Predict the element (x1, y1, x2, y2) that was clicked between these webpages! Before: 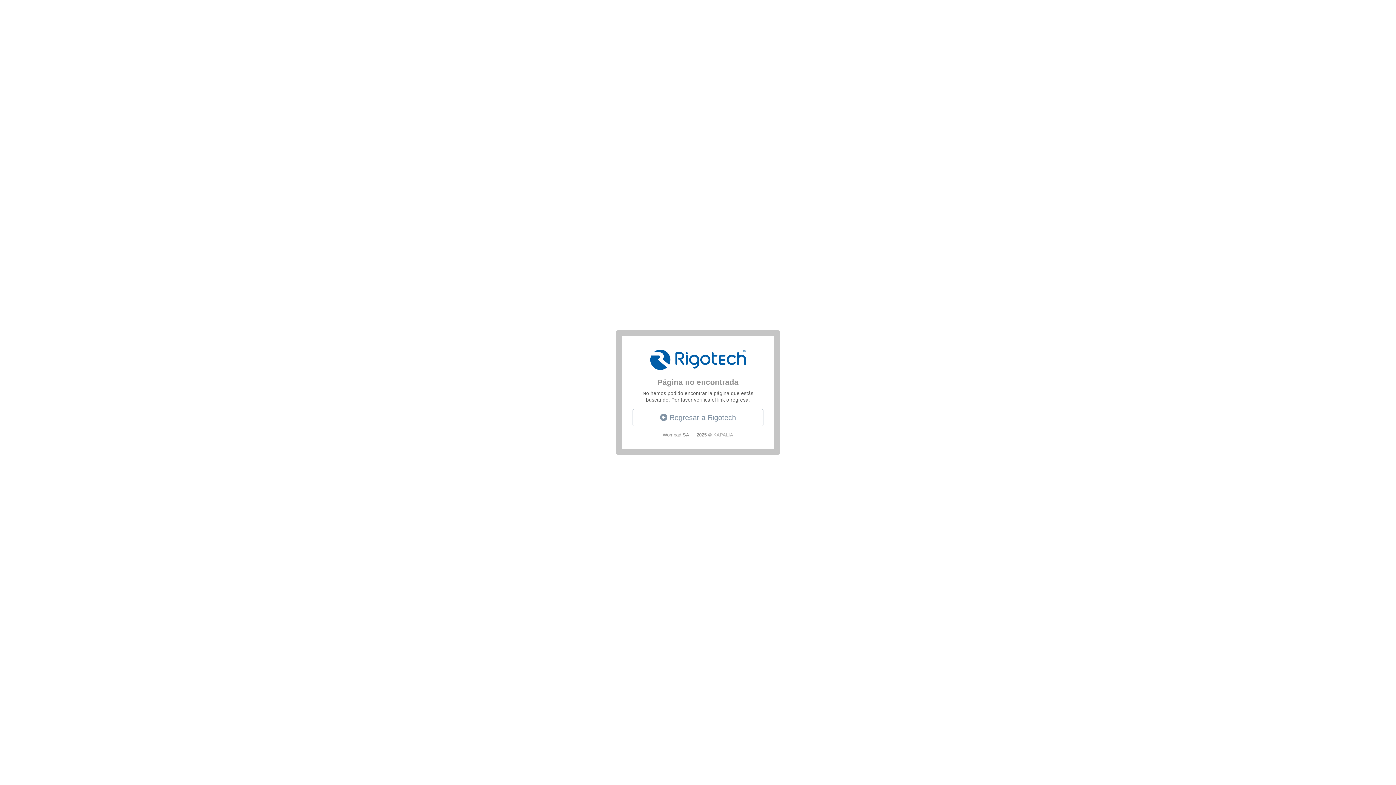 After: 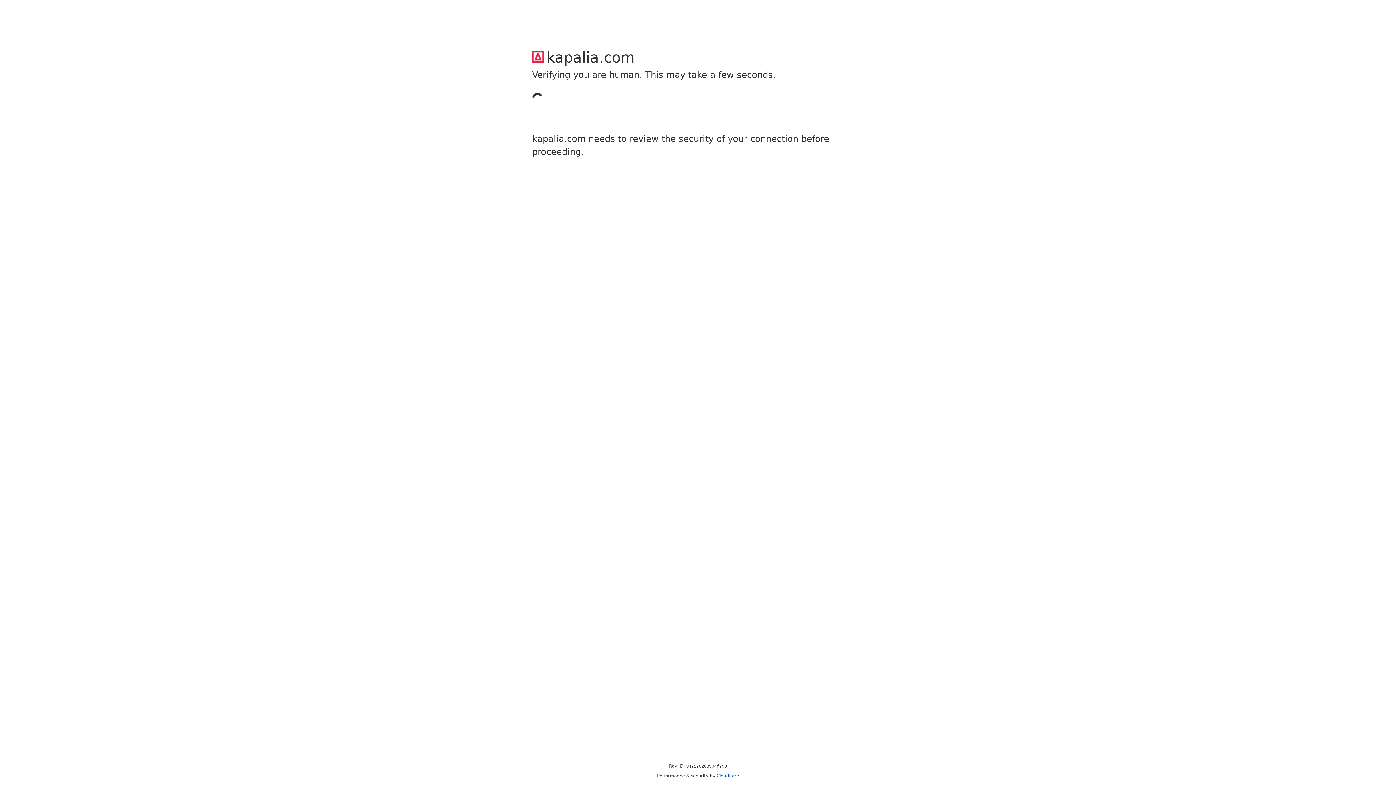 Action: bbox: (713, 432, 733, 437) label: KAPALIA